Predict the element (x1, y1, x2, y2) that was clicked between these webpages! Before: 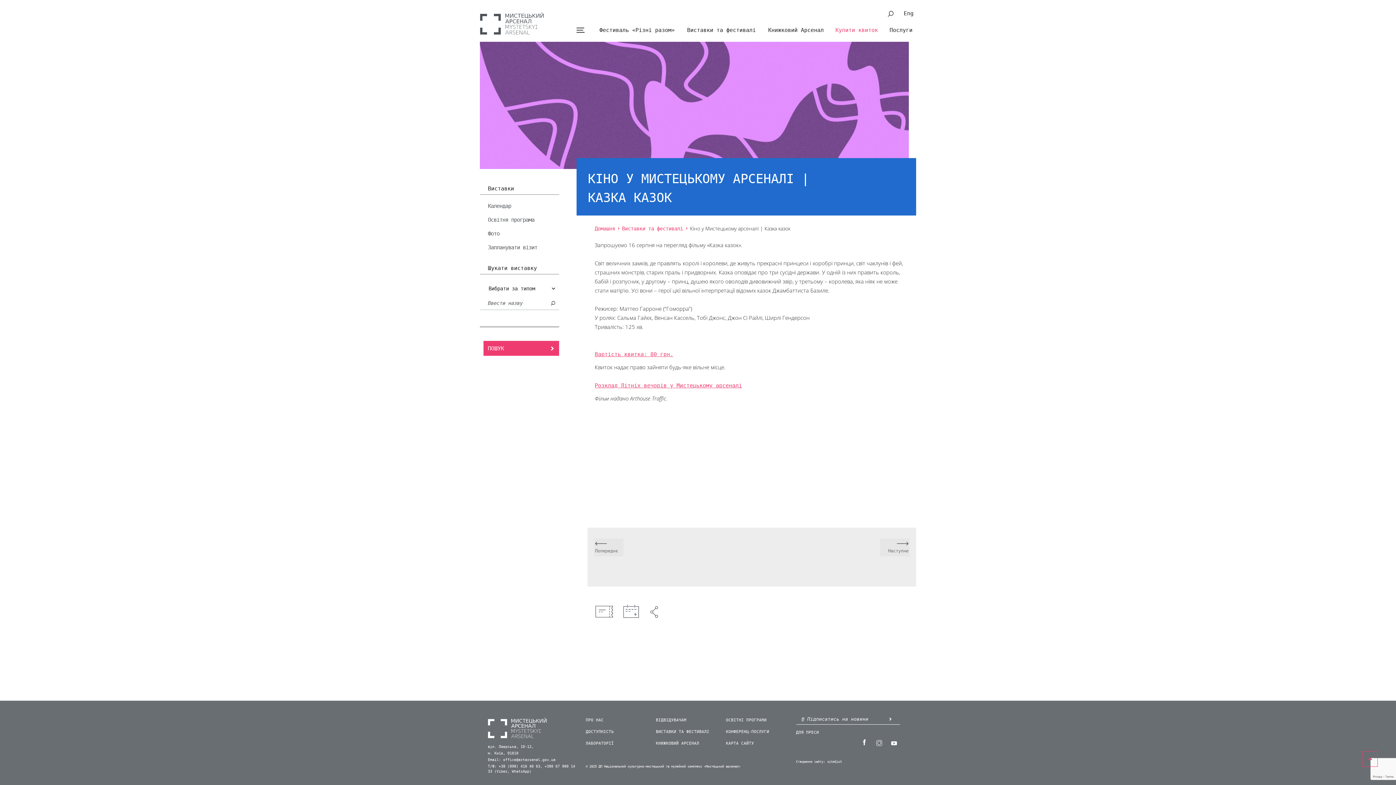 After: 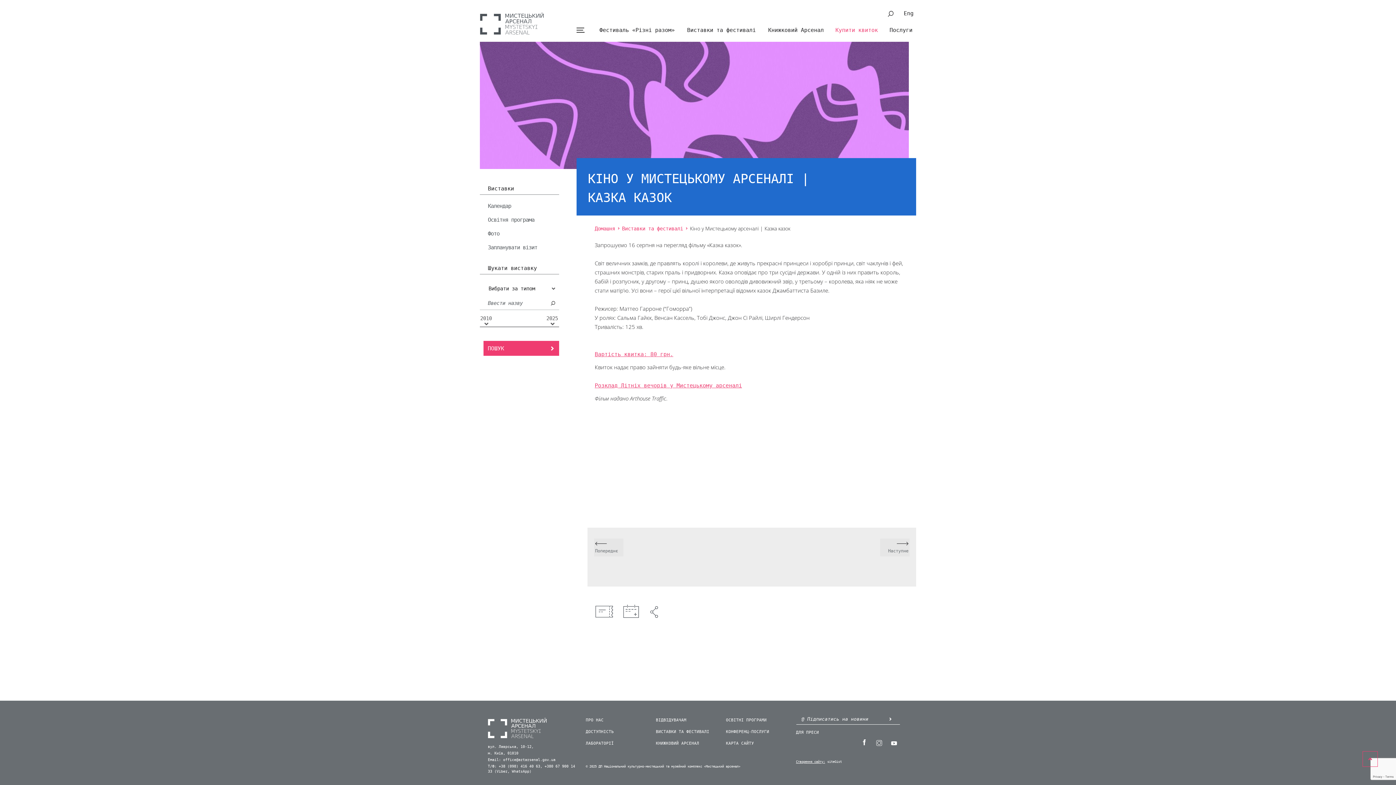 Action: label: Створення сайту: bbox: (796, 760, 825, 764)